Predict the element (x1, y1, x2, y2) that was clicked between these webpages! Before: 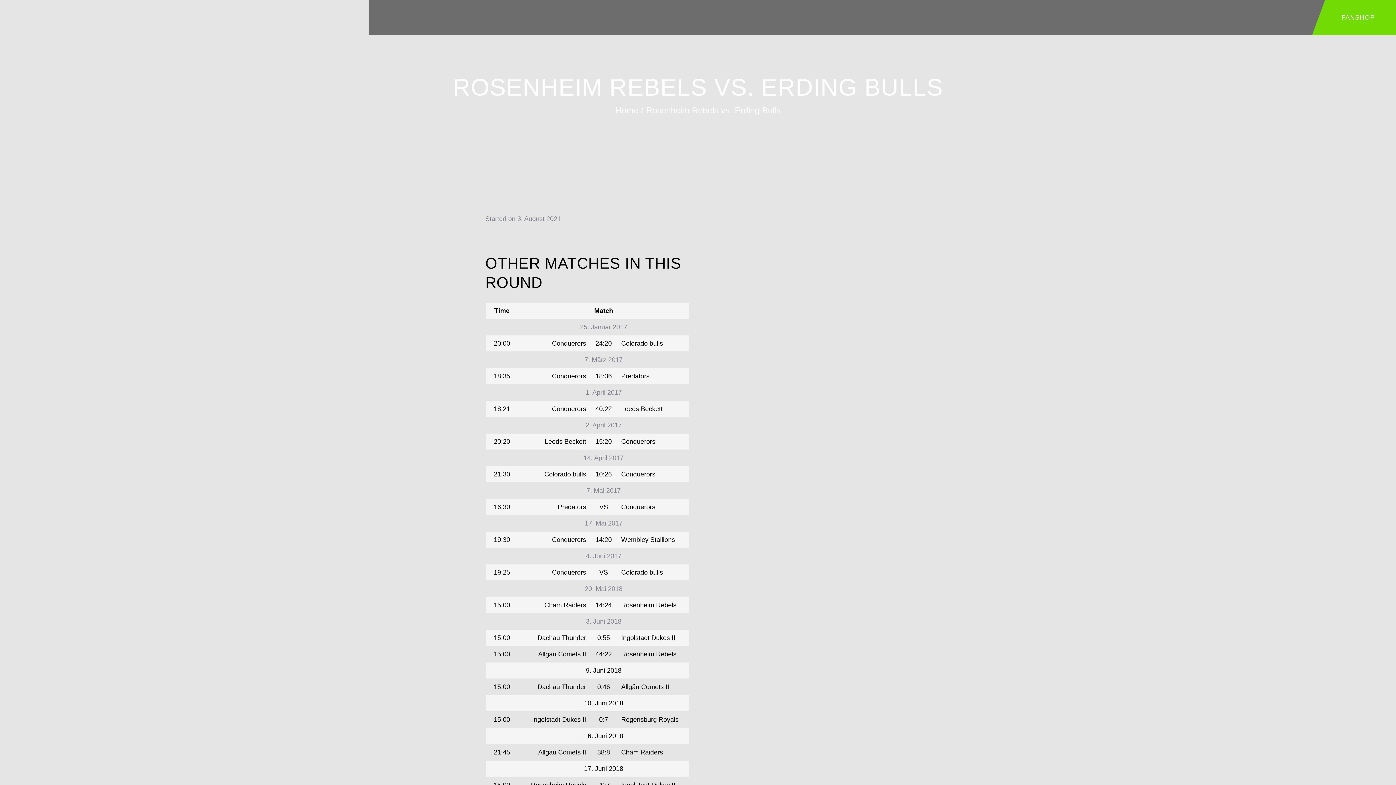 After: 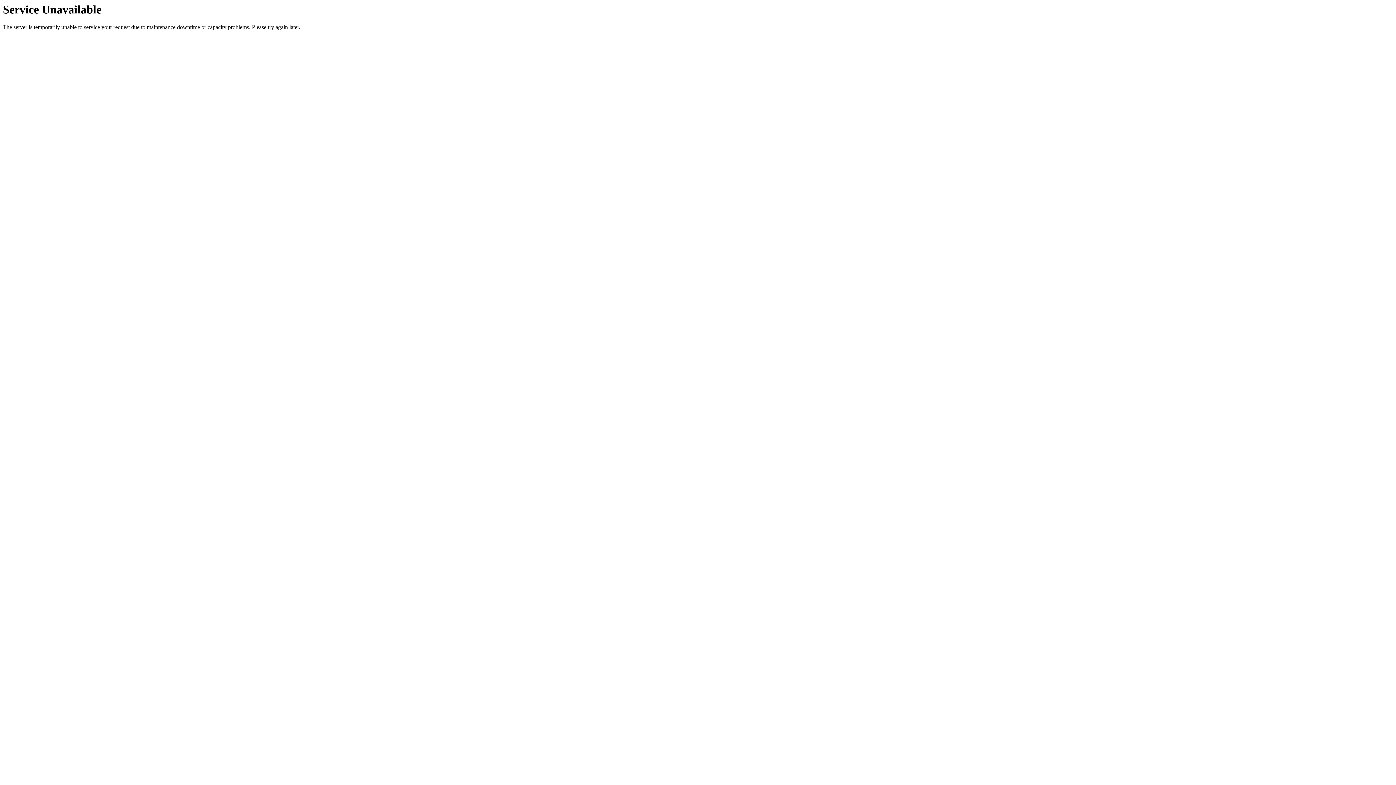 Action: label: 20:00Conquerors24:20Colorado bulls bbox: (485, 339, 689, 346)